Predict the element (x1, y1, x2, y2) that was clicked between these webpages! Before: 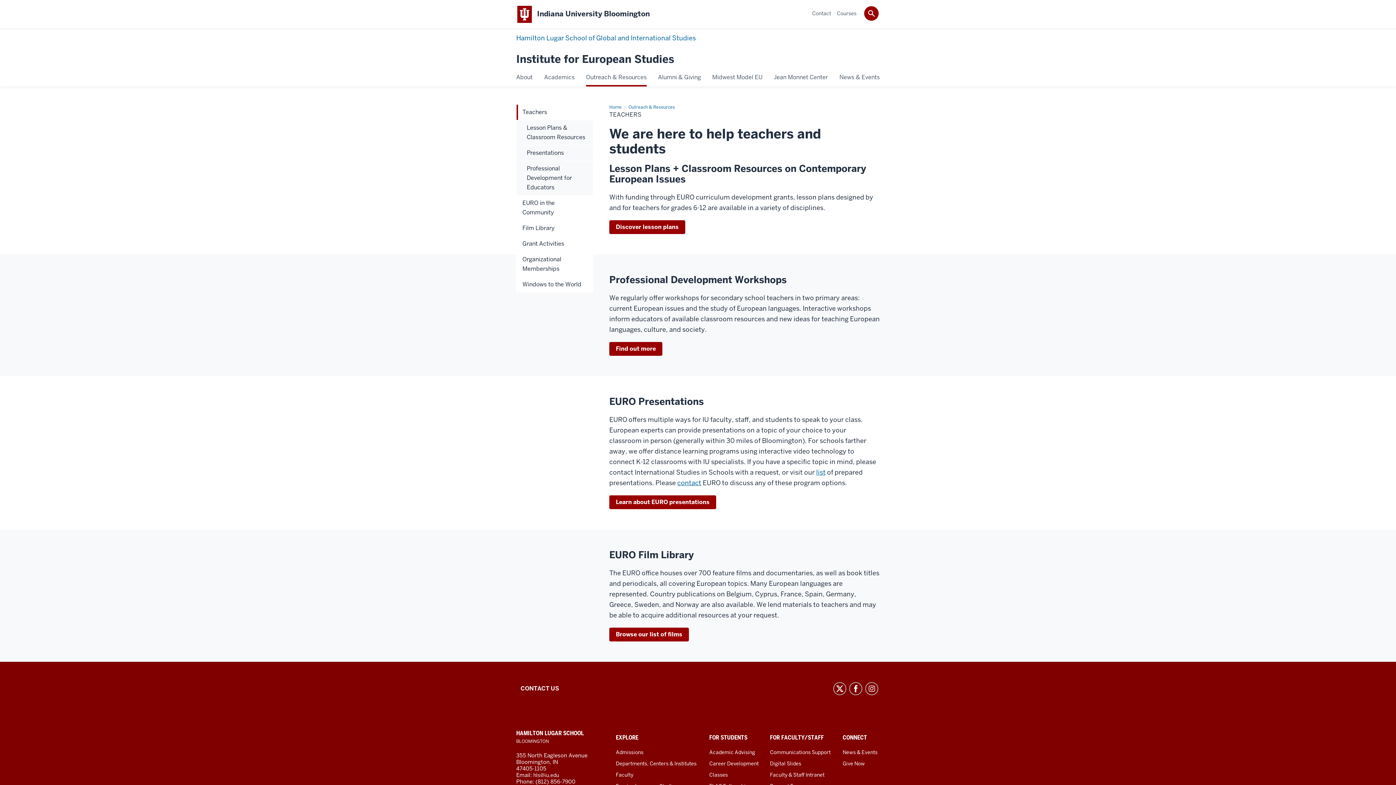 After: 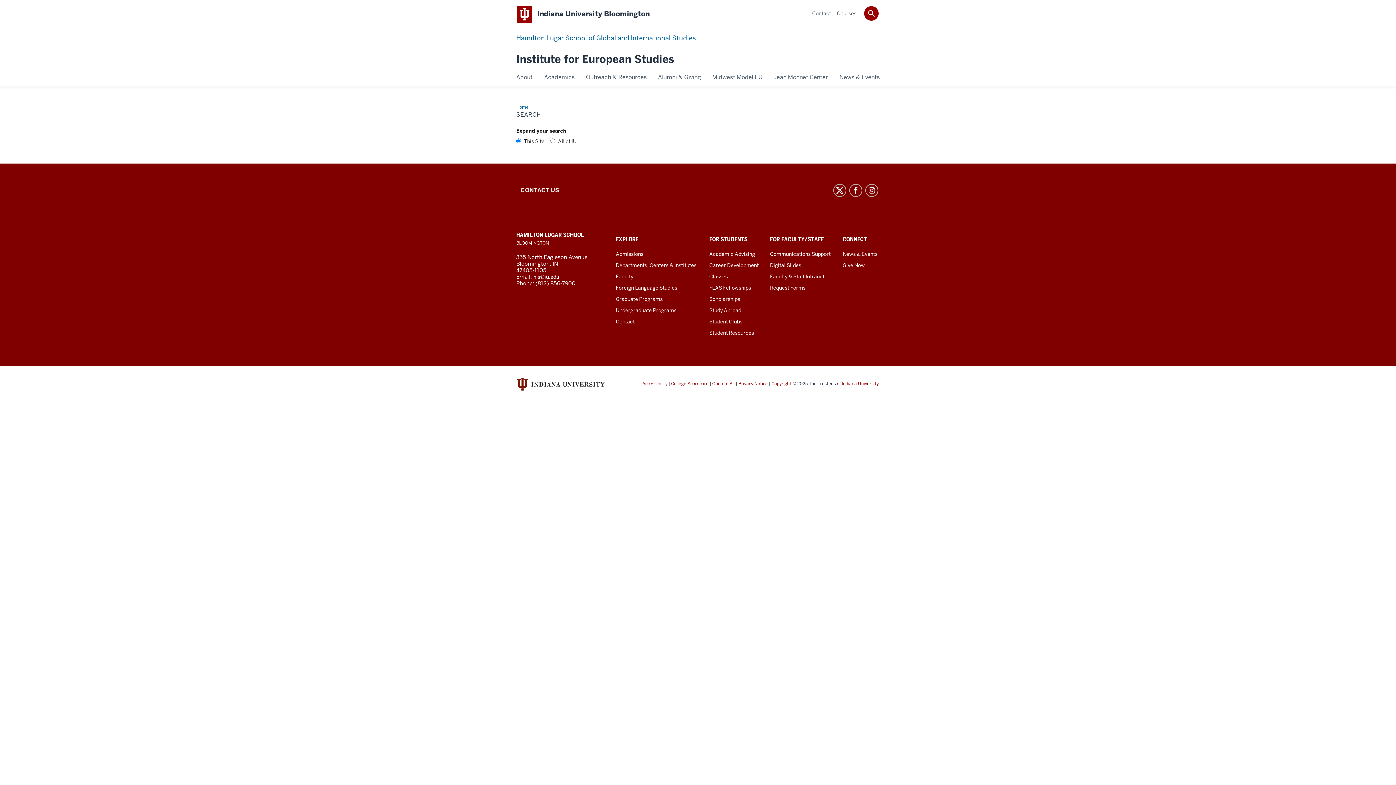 Action: bbox: (864, 6, 878, 20)